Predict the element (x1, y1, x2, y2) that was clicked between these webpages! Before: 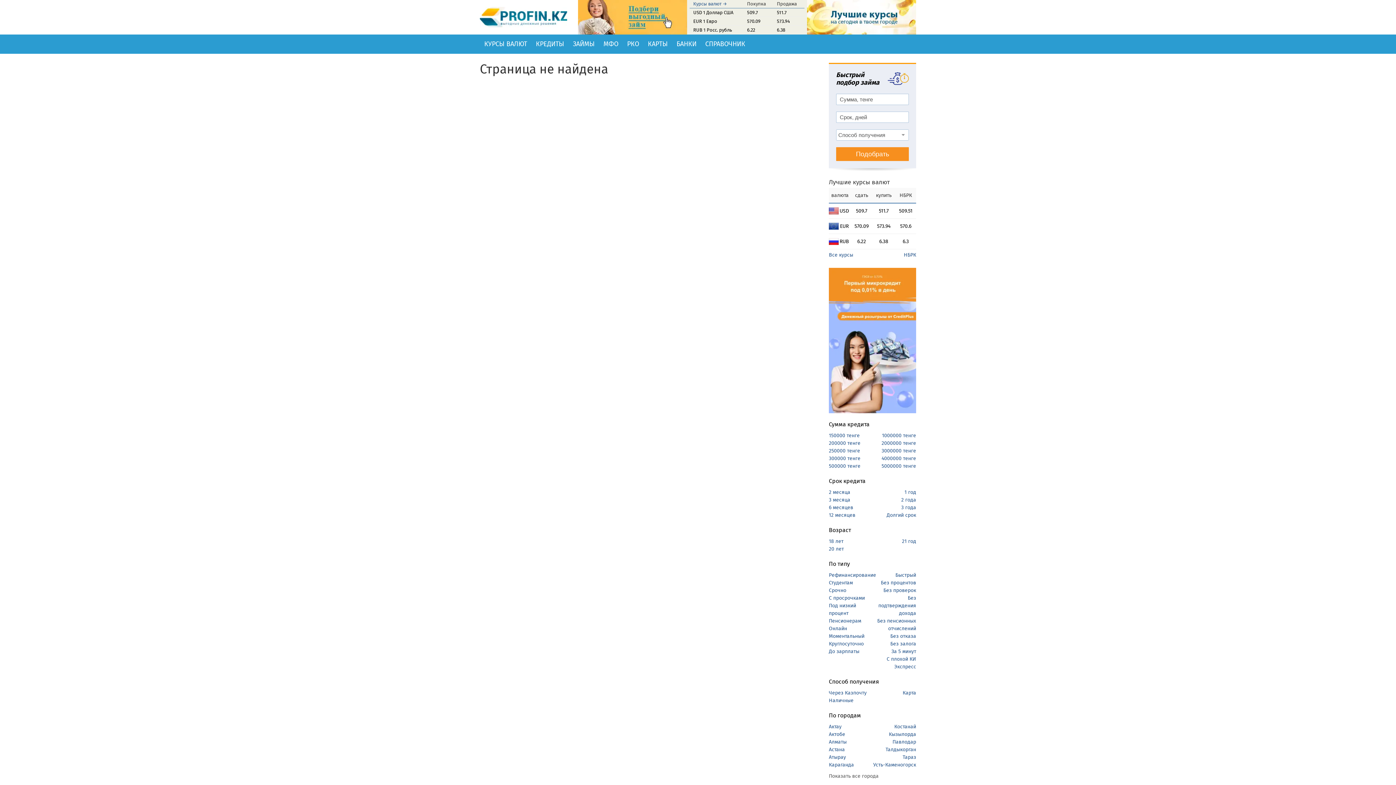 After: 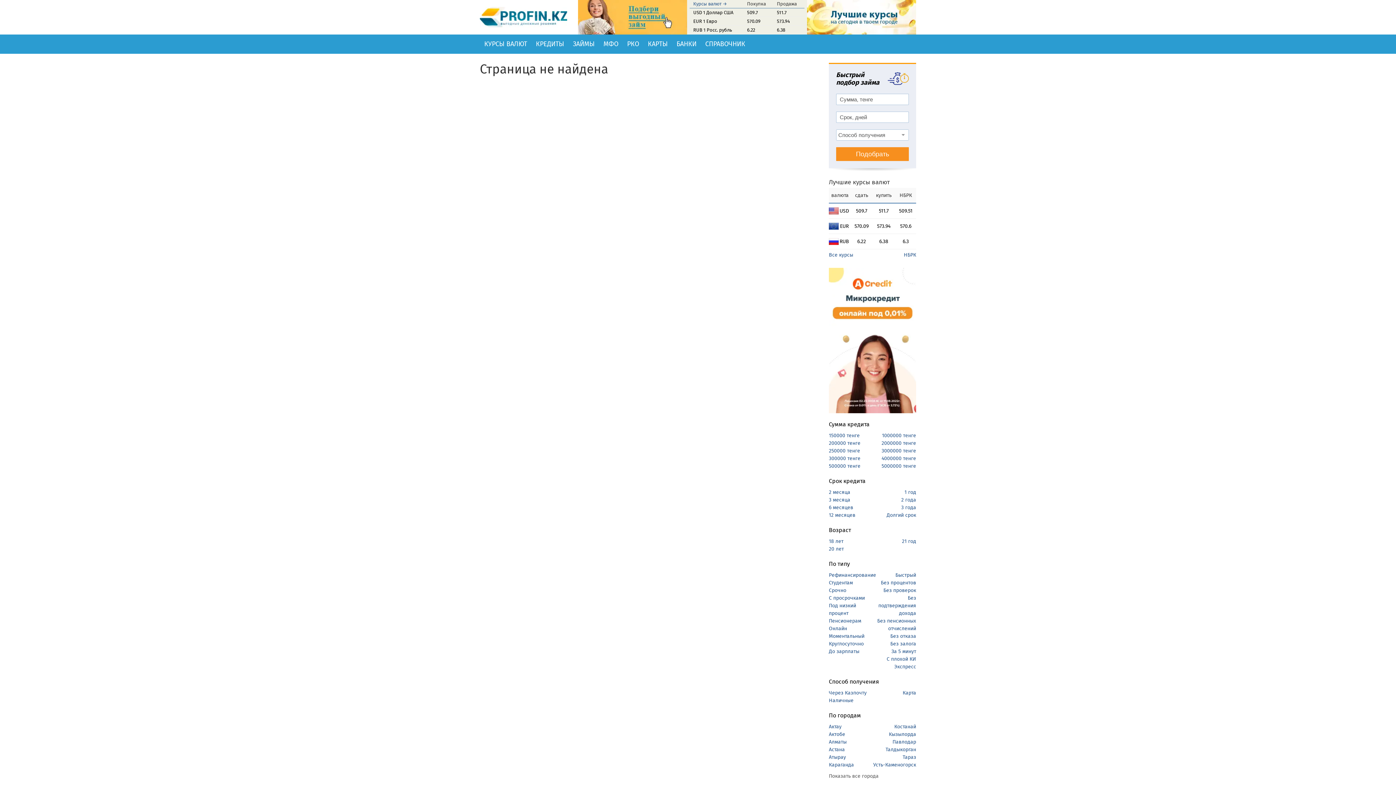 Action: bbox: (894, 724, 916, 730) label: Костанай